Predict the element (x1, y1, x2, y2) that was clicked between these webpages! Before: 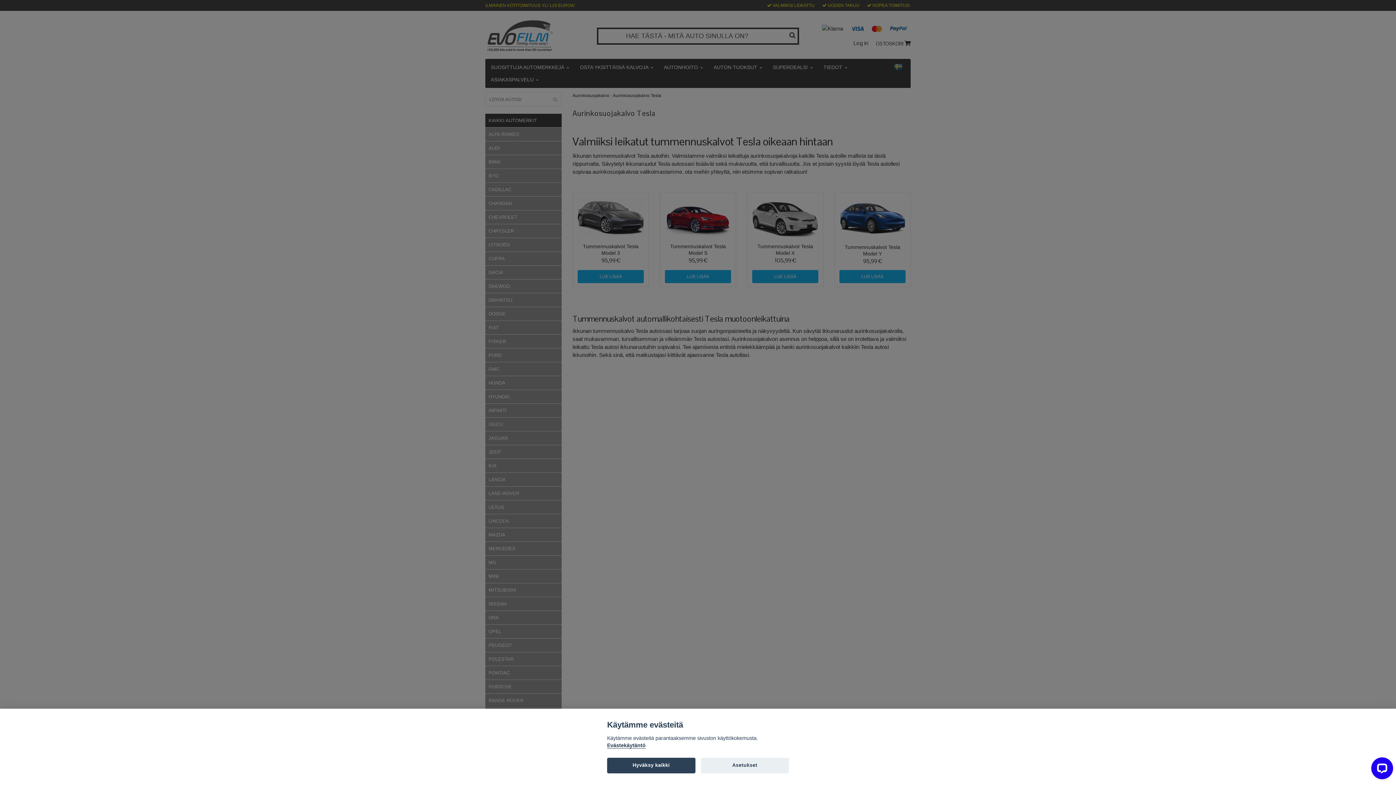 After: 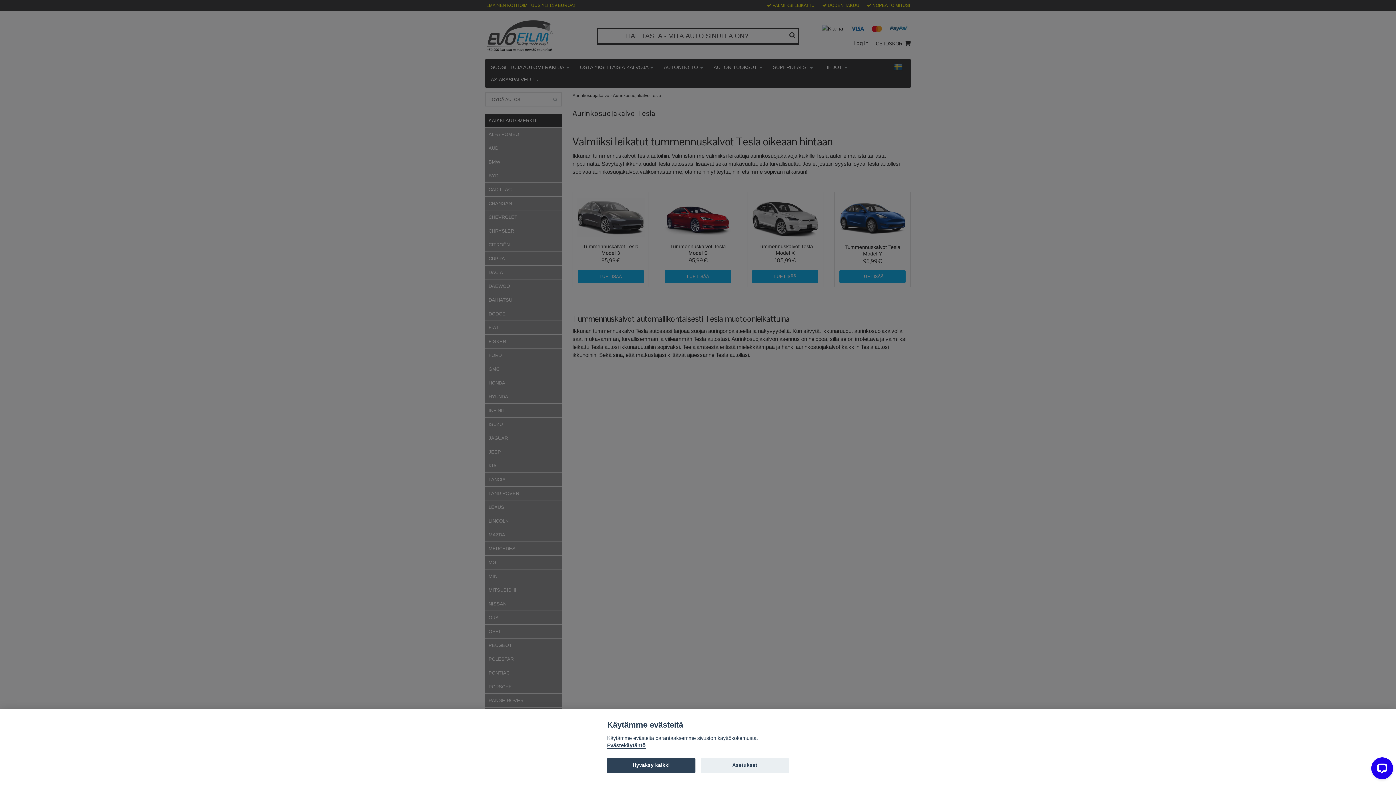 Action: bbox: (607, 743, 645, 749) label: Evästekäytäntö